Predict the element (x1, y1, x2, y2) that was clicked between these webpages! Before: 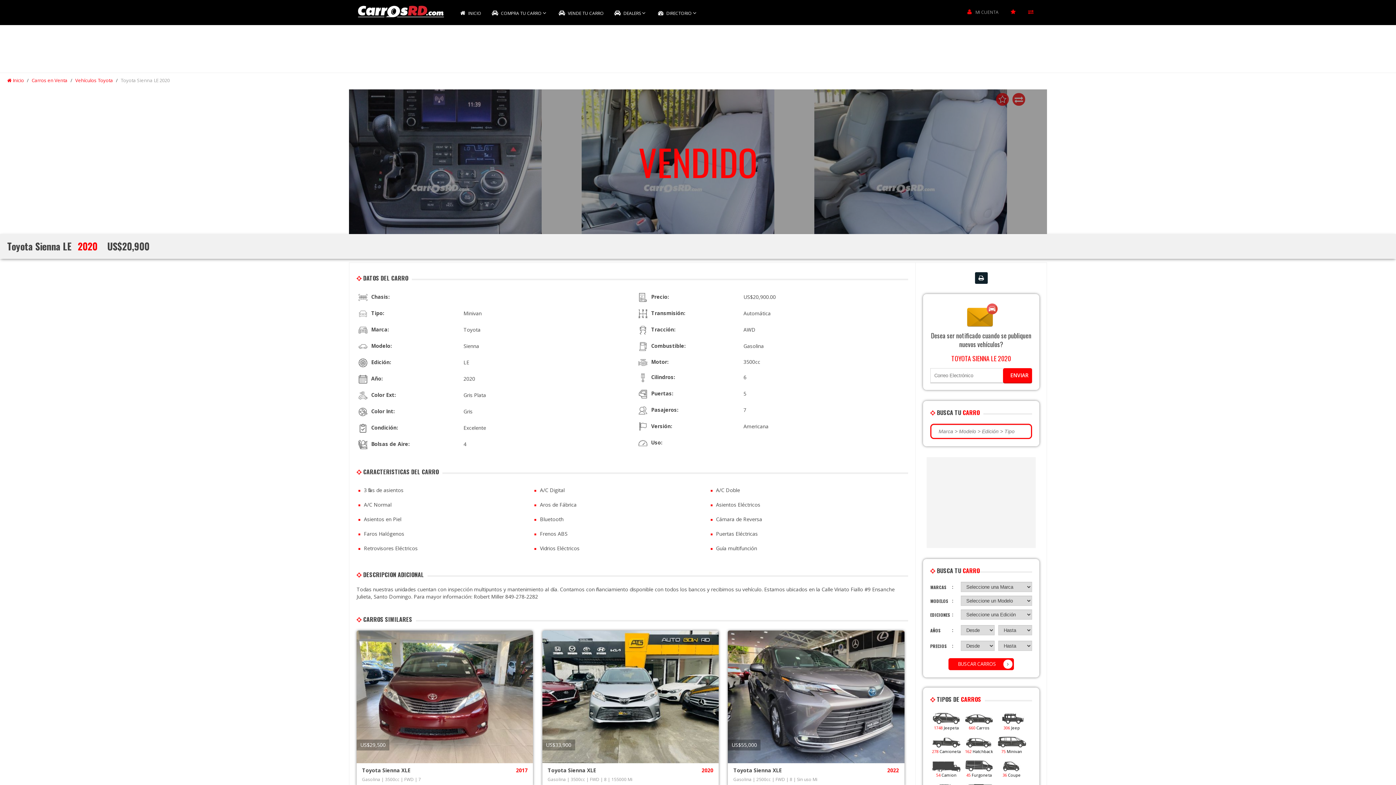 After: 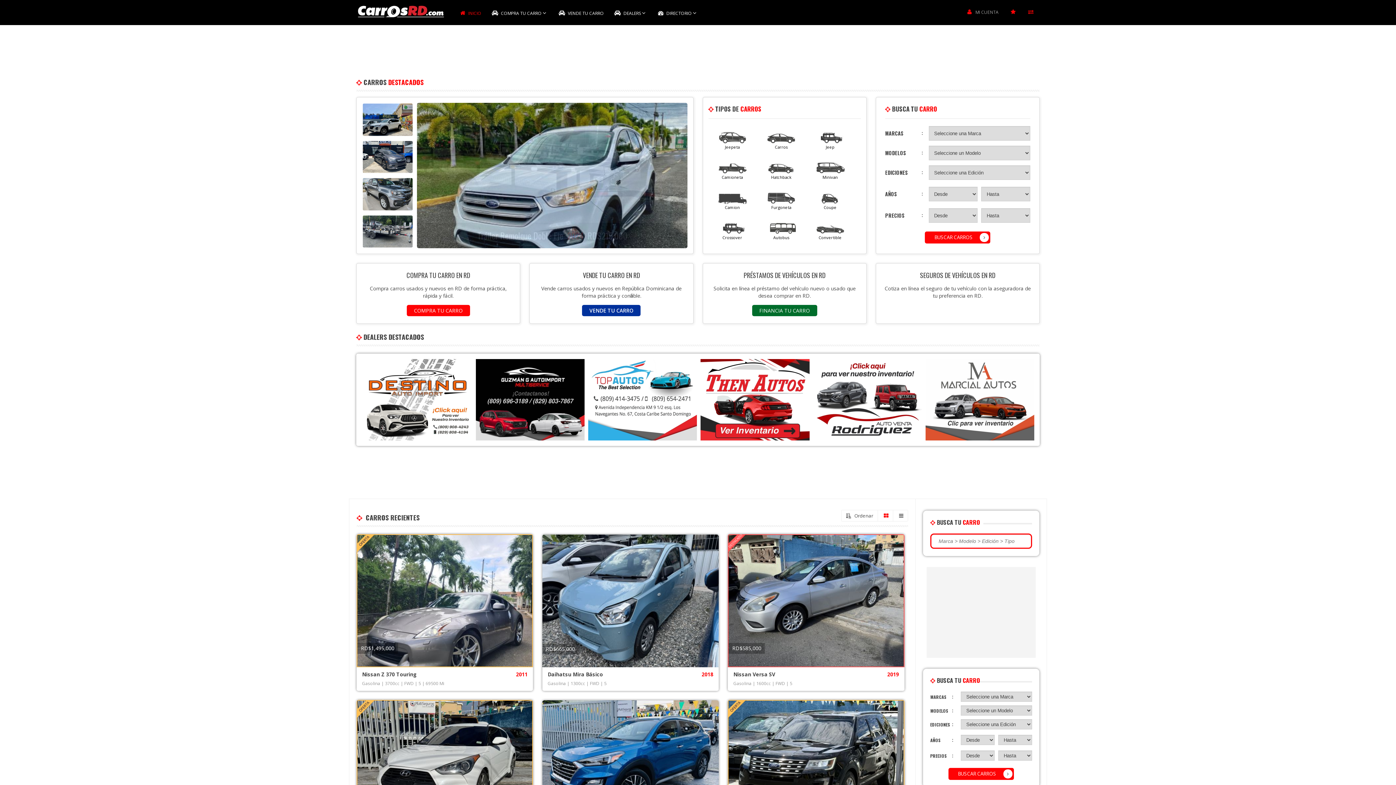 Action: label:  INICIO bbox: (460, 0, 481, 25)